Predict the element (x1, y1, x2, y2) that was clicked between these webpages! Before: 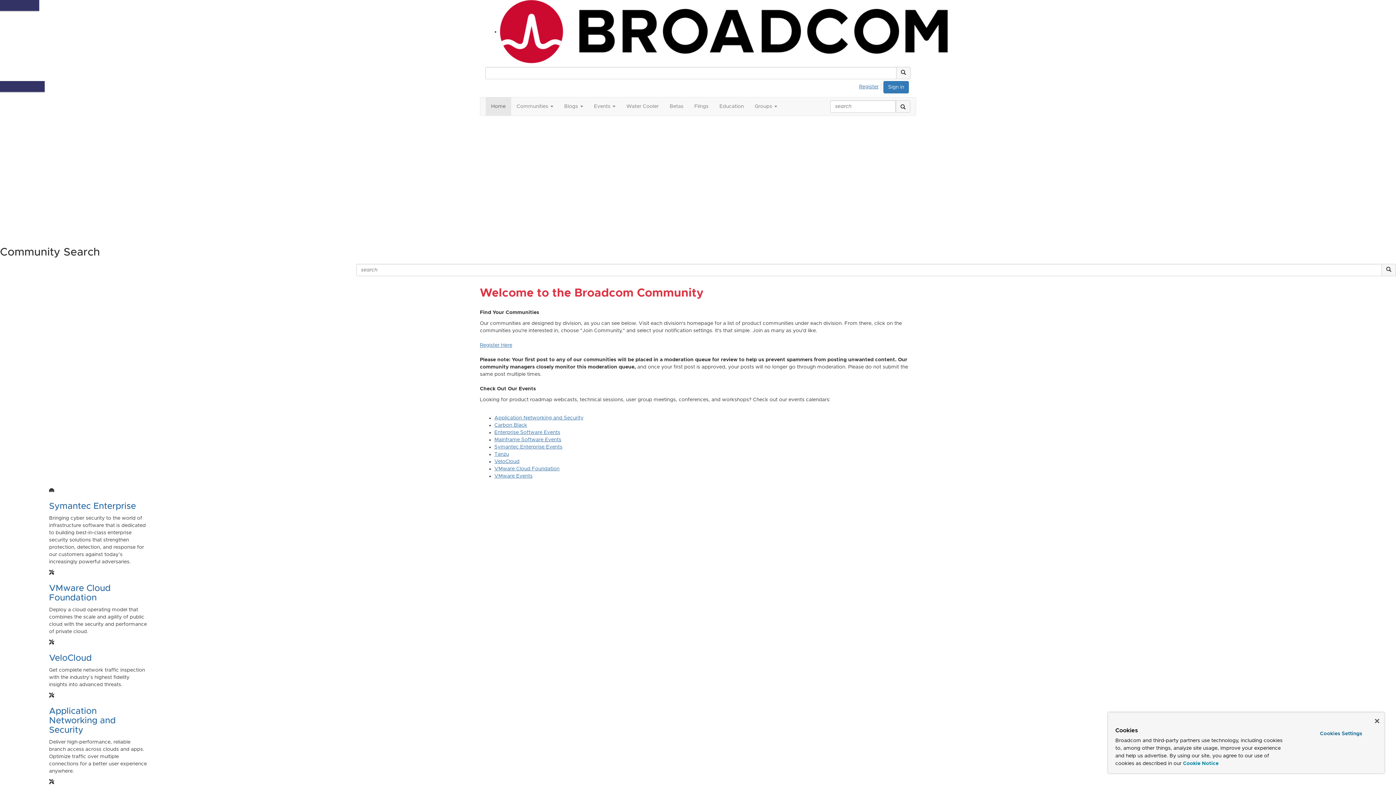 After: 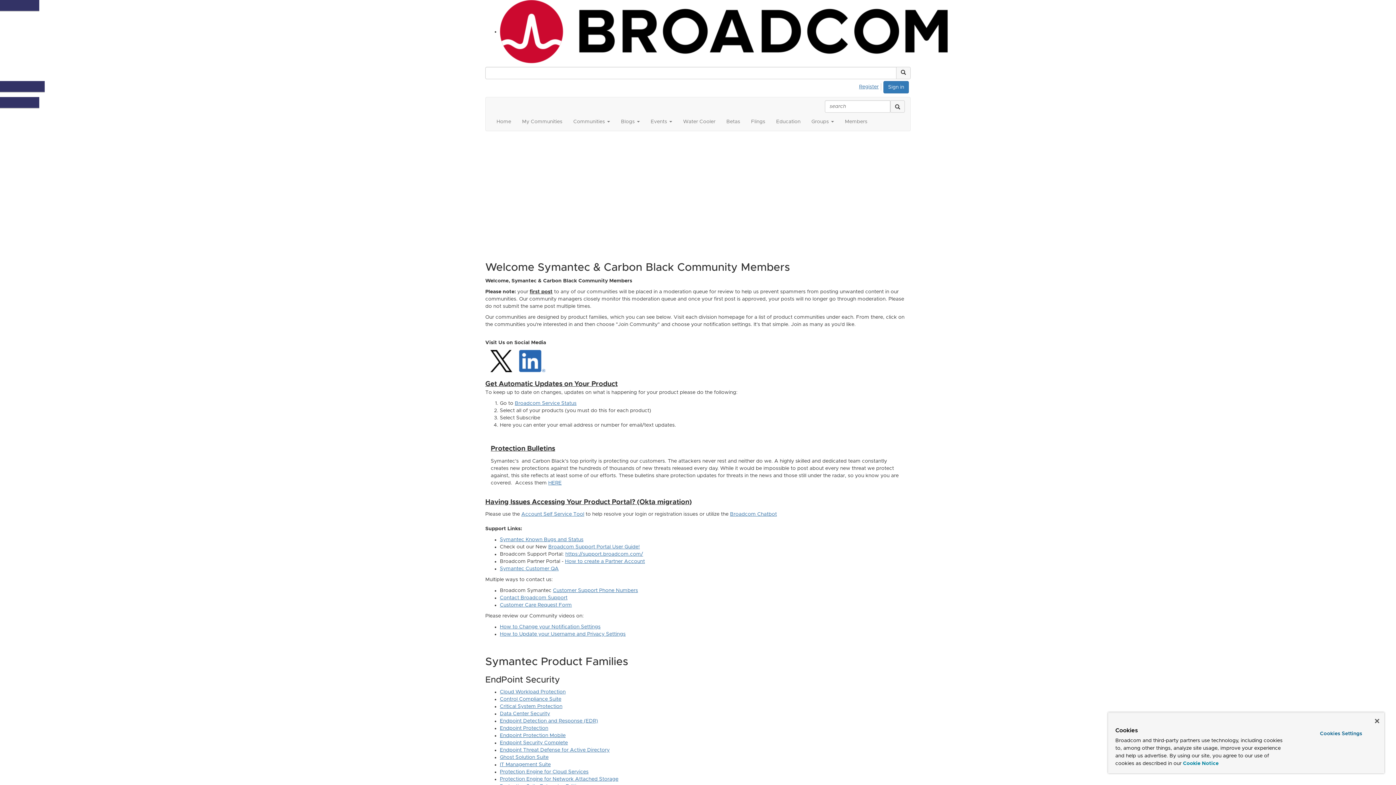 Action: label: Symantec Enterprise bbox: (49, 502, 136, 510)